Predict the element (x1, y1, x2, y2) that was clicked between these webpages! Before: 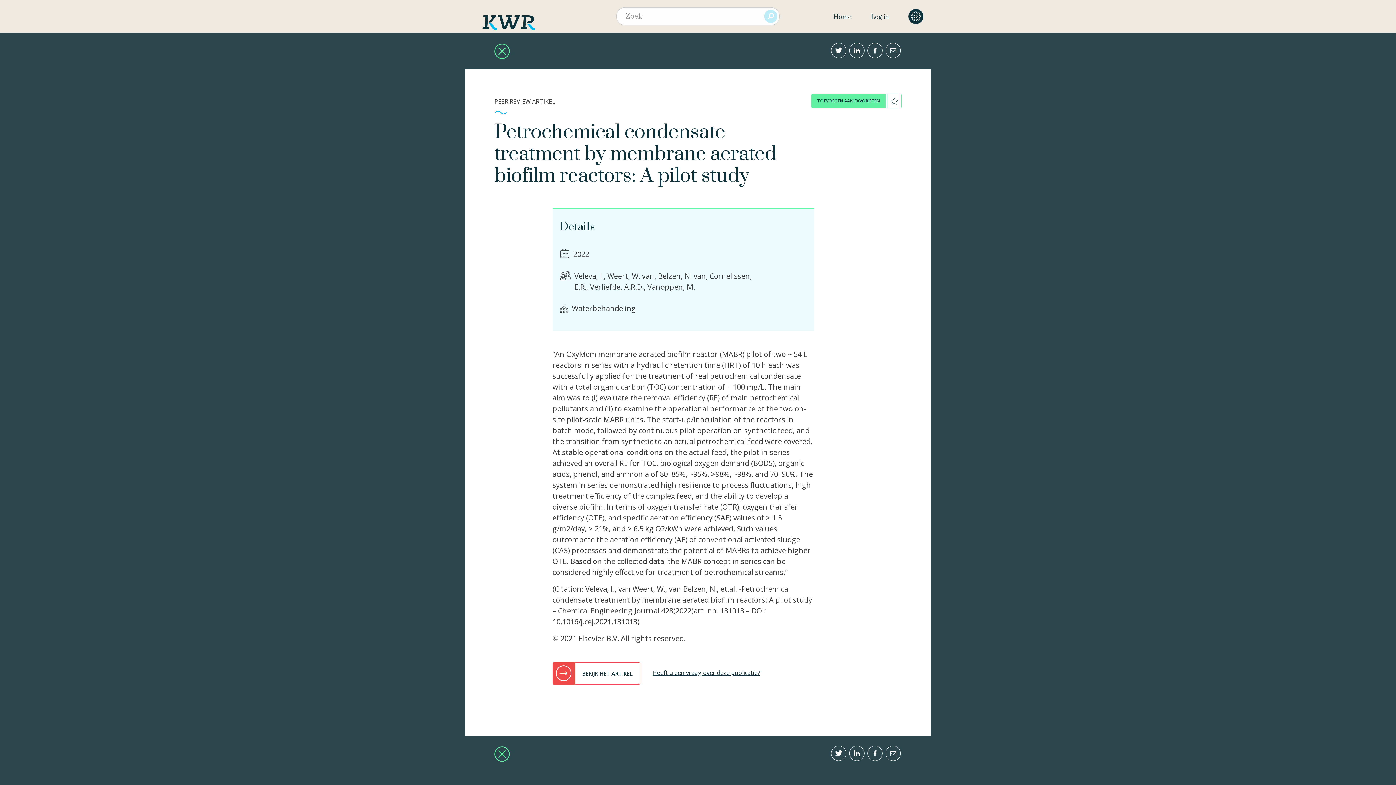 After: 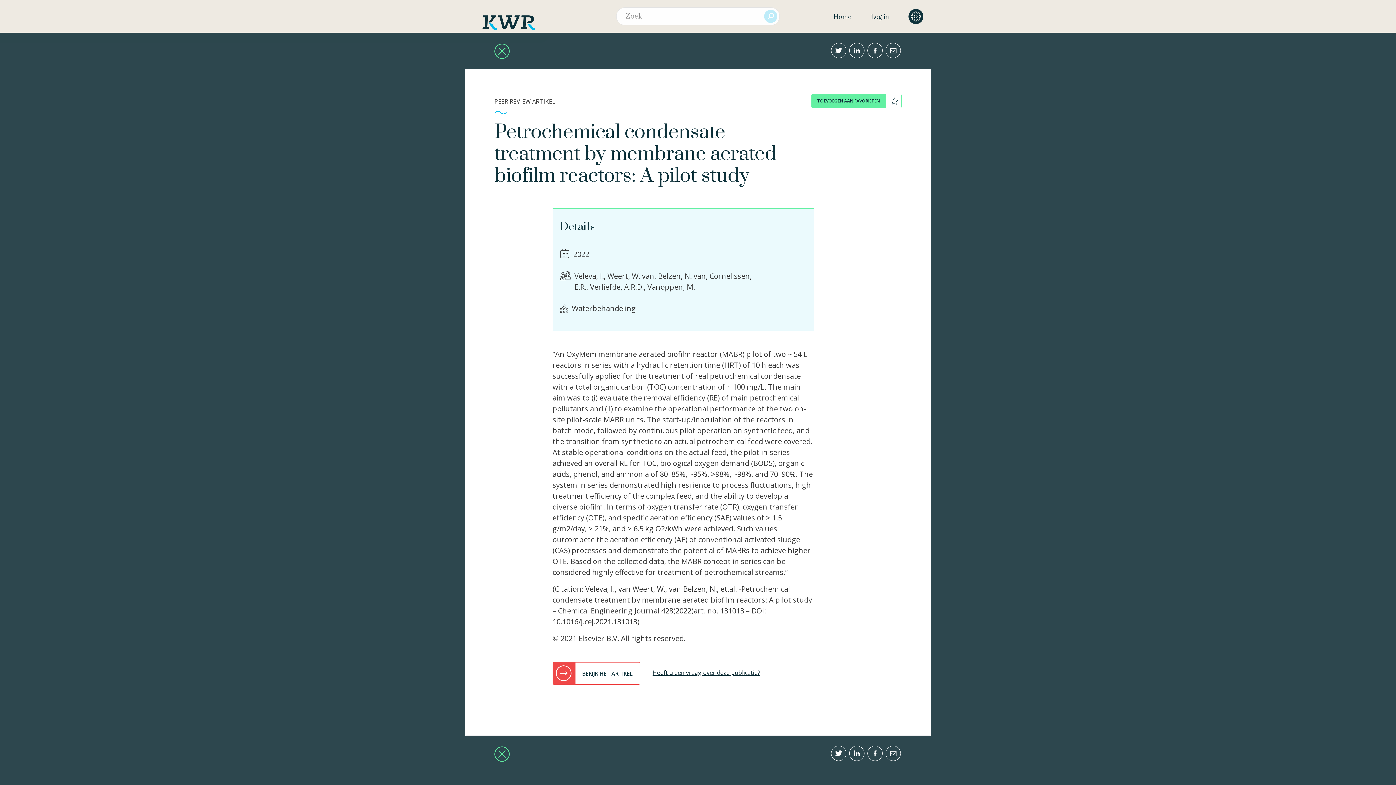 Action: bbox: (652, 669, 760, 677) label: Heeft u een vraag over deze publicatie?